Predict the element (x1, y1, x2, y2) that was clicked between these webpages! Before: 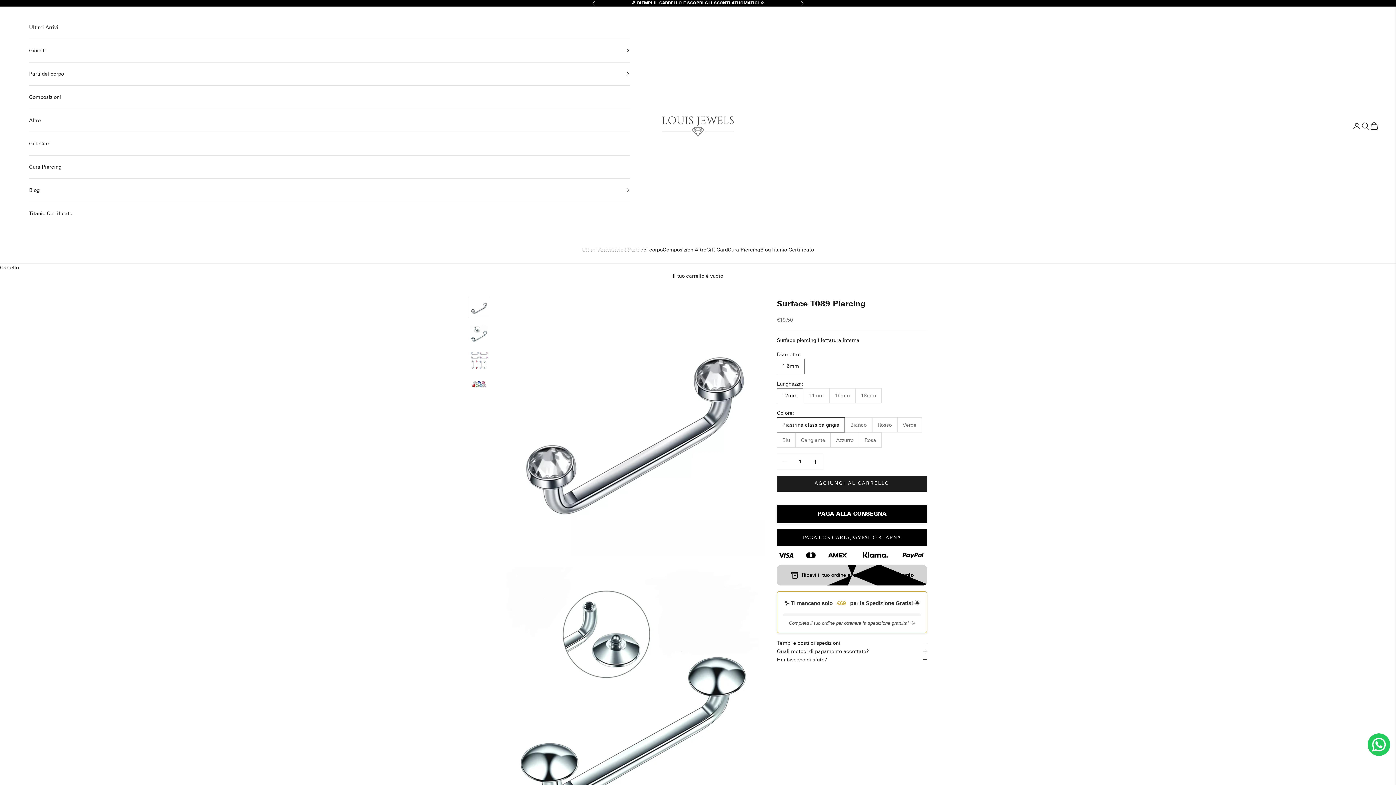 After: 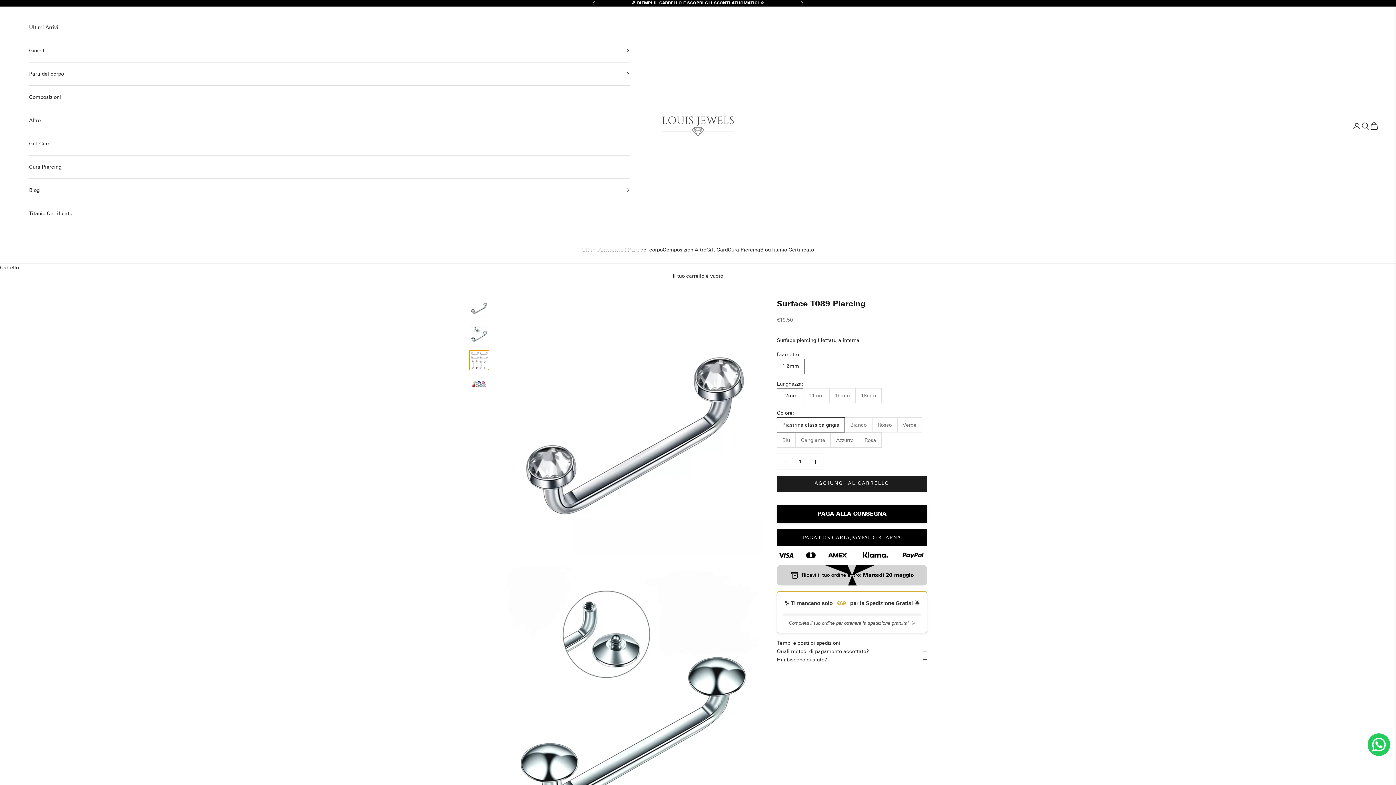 Action: bbox: (469, 350, 489, 370) label: Vai all&#39;articolo 3